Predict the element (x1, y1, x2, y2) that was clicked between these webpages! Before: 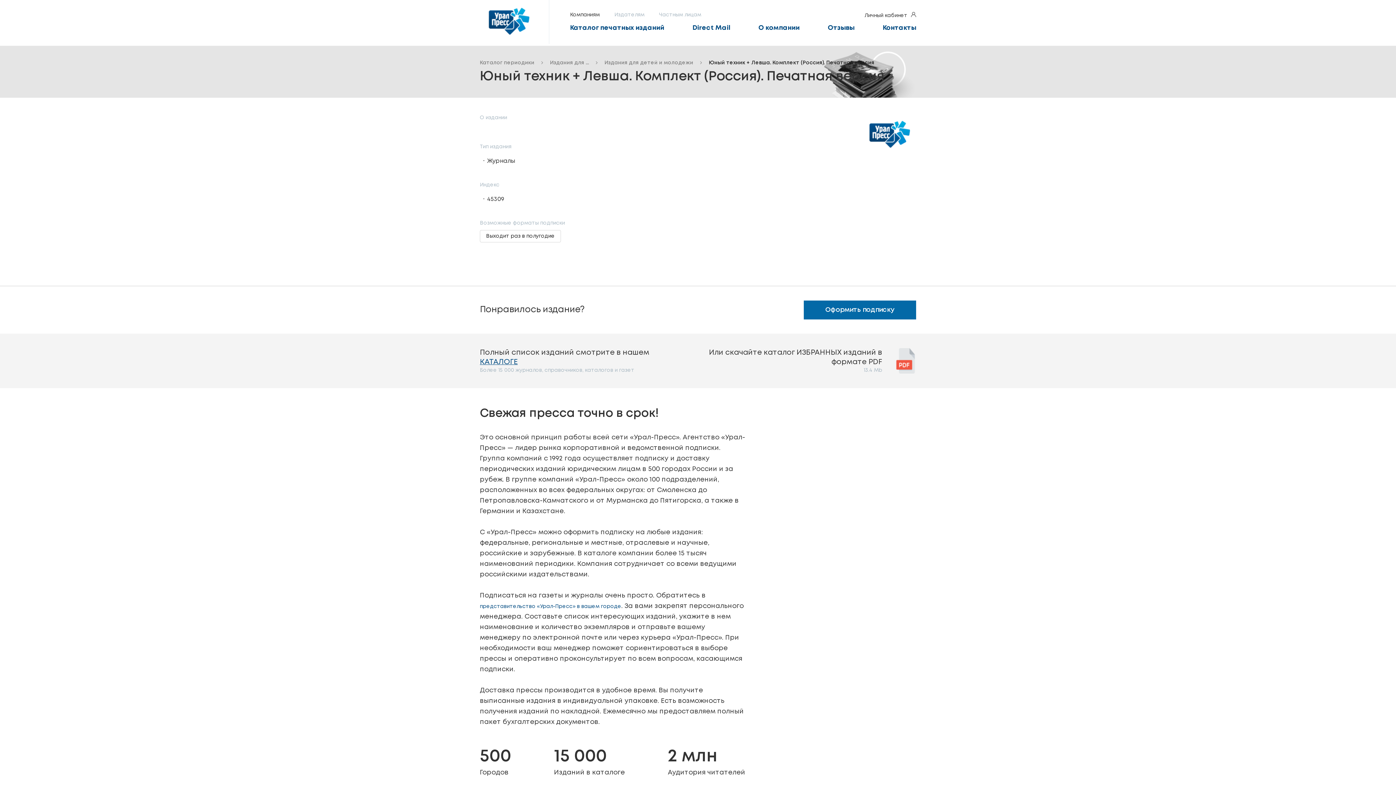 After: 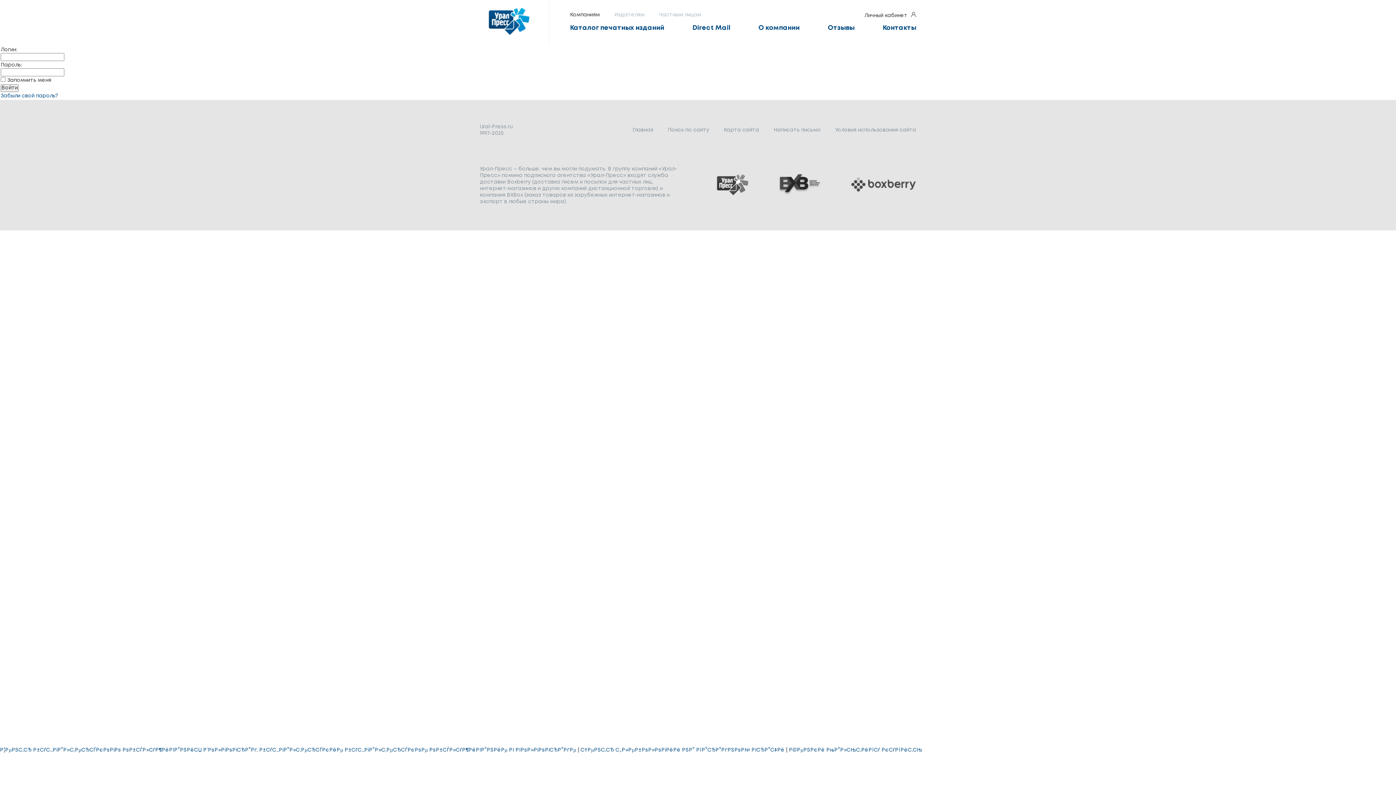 Action: bbox: (864, 11, 916, 18) label: Личный кабинет